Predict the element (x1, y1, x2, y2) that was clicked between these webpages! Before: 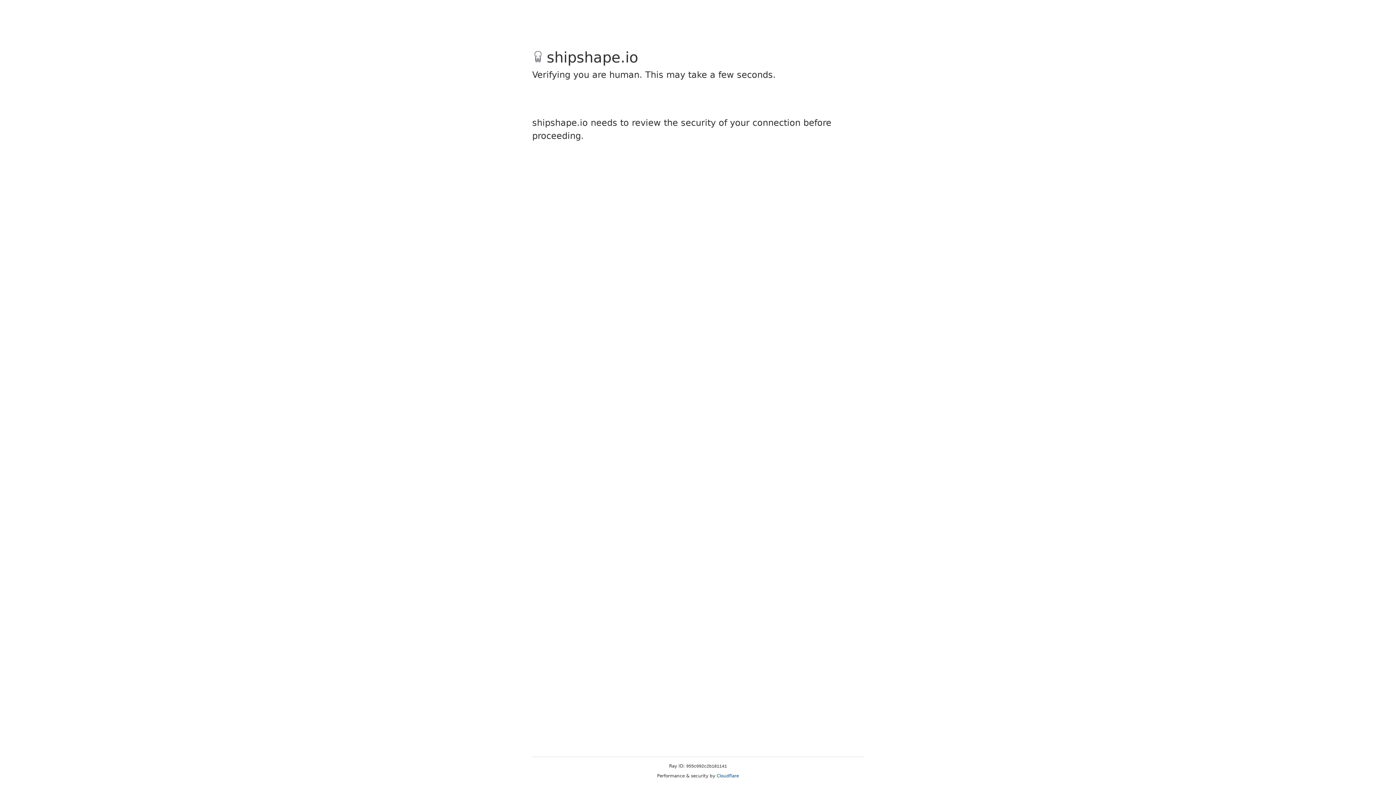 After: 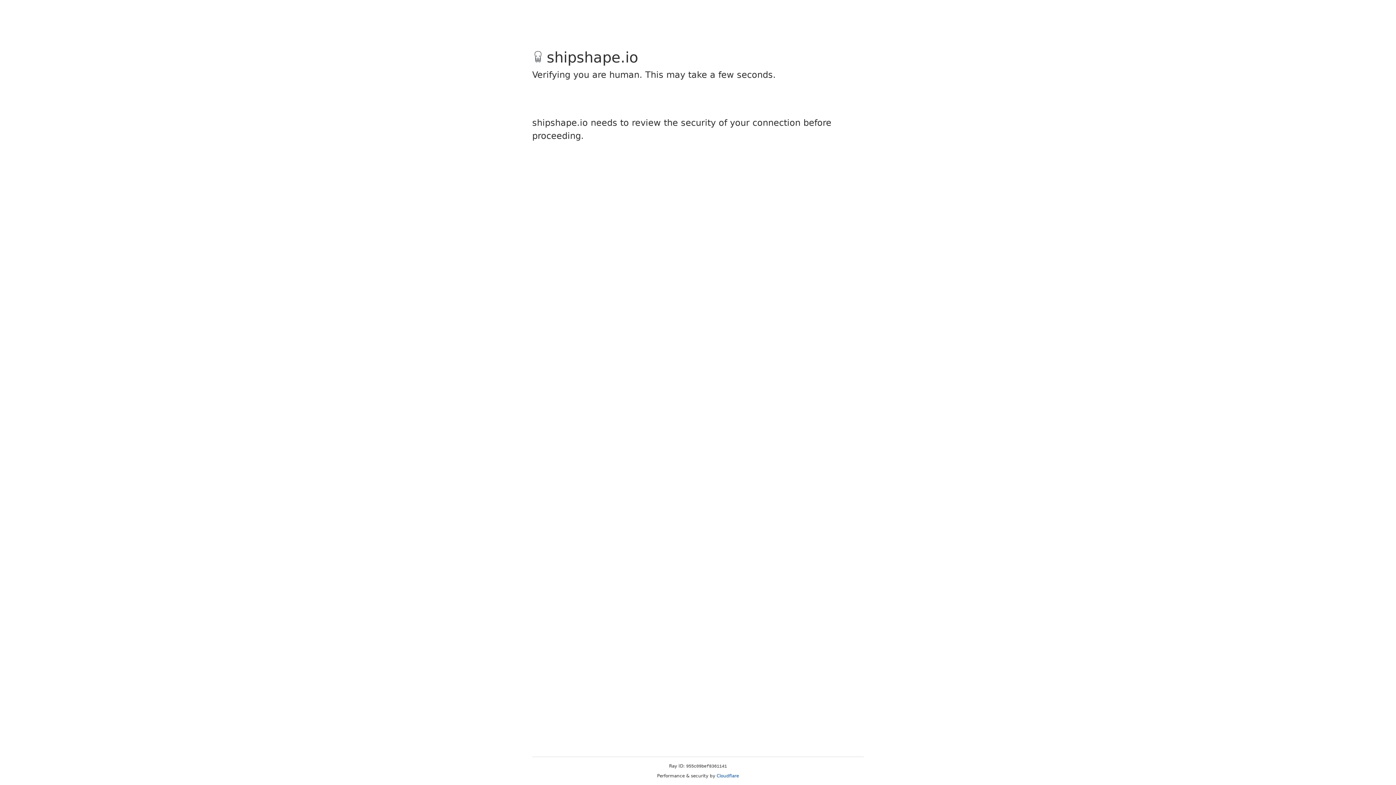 Action: bbox: (716, 773, 739, 778) label: Cloudflare